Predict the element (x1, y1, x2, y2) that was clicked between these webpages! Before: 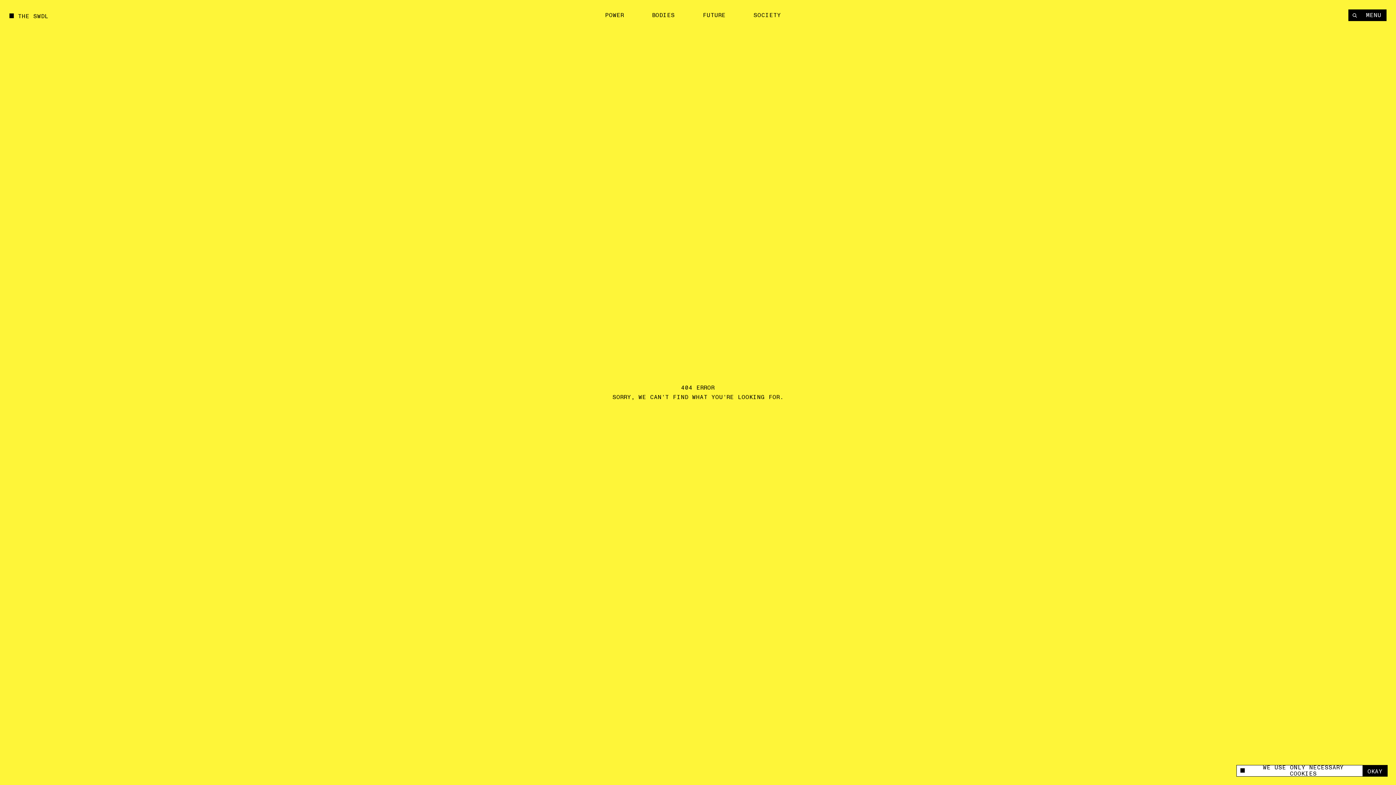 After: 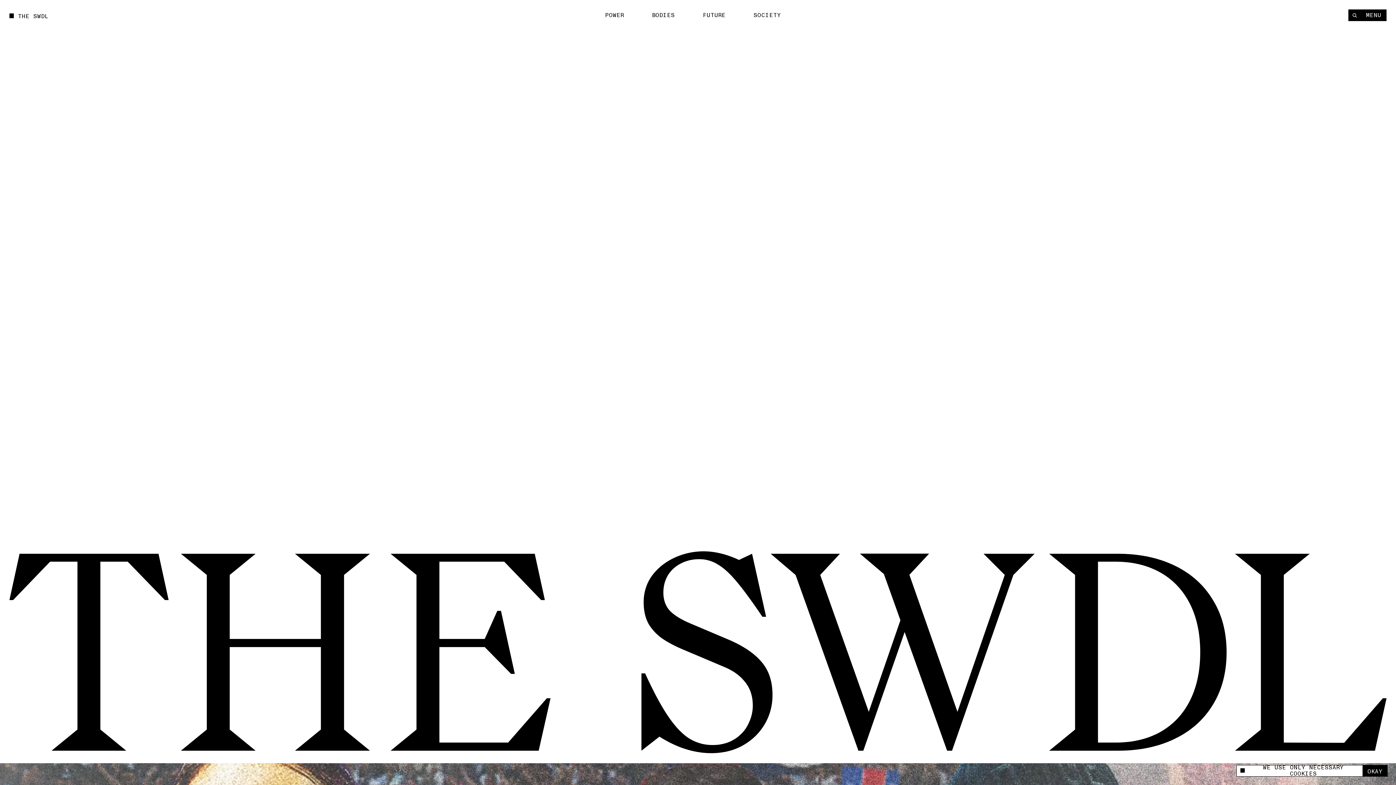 Action: label: THE SWDL bbox: (9, 10, 48, 20)